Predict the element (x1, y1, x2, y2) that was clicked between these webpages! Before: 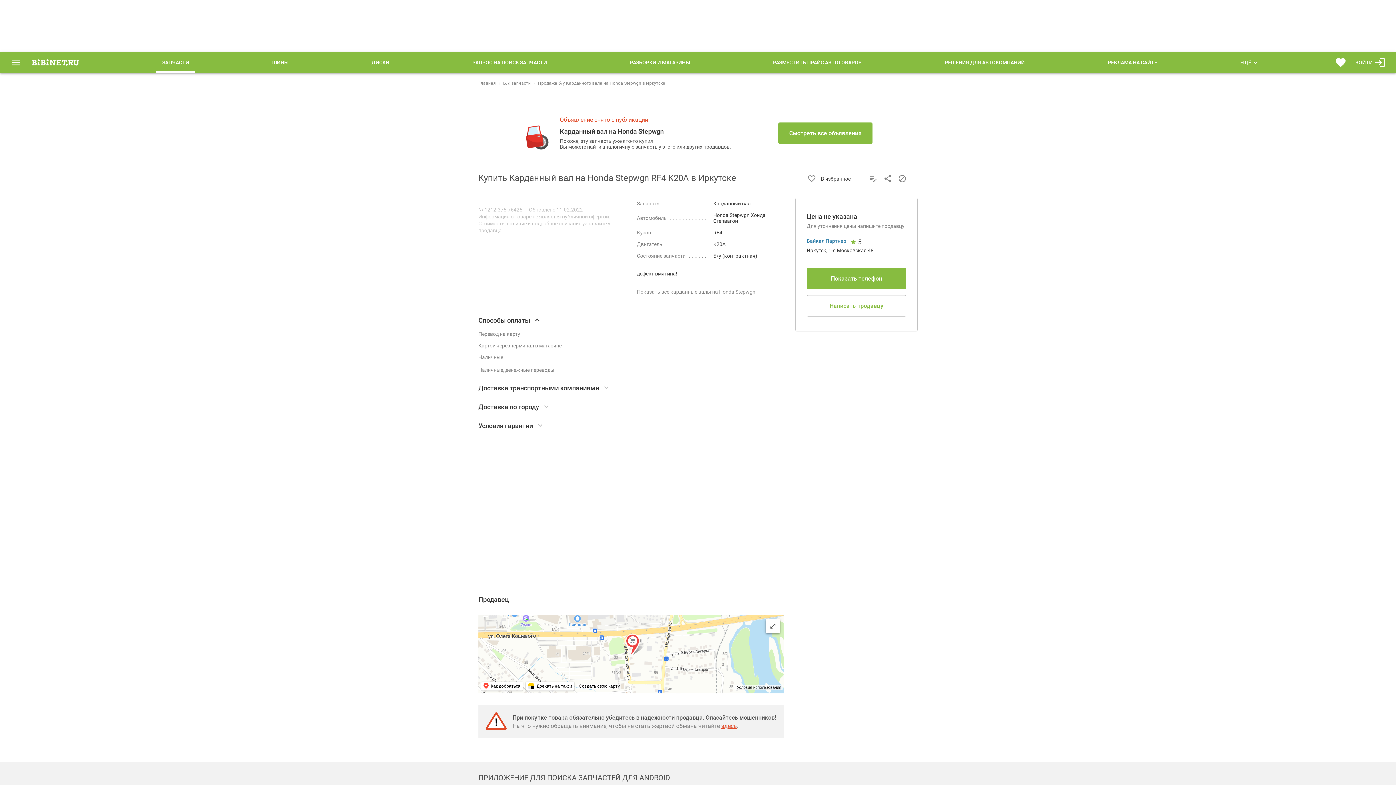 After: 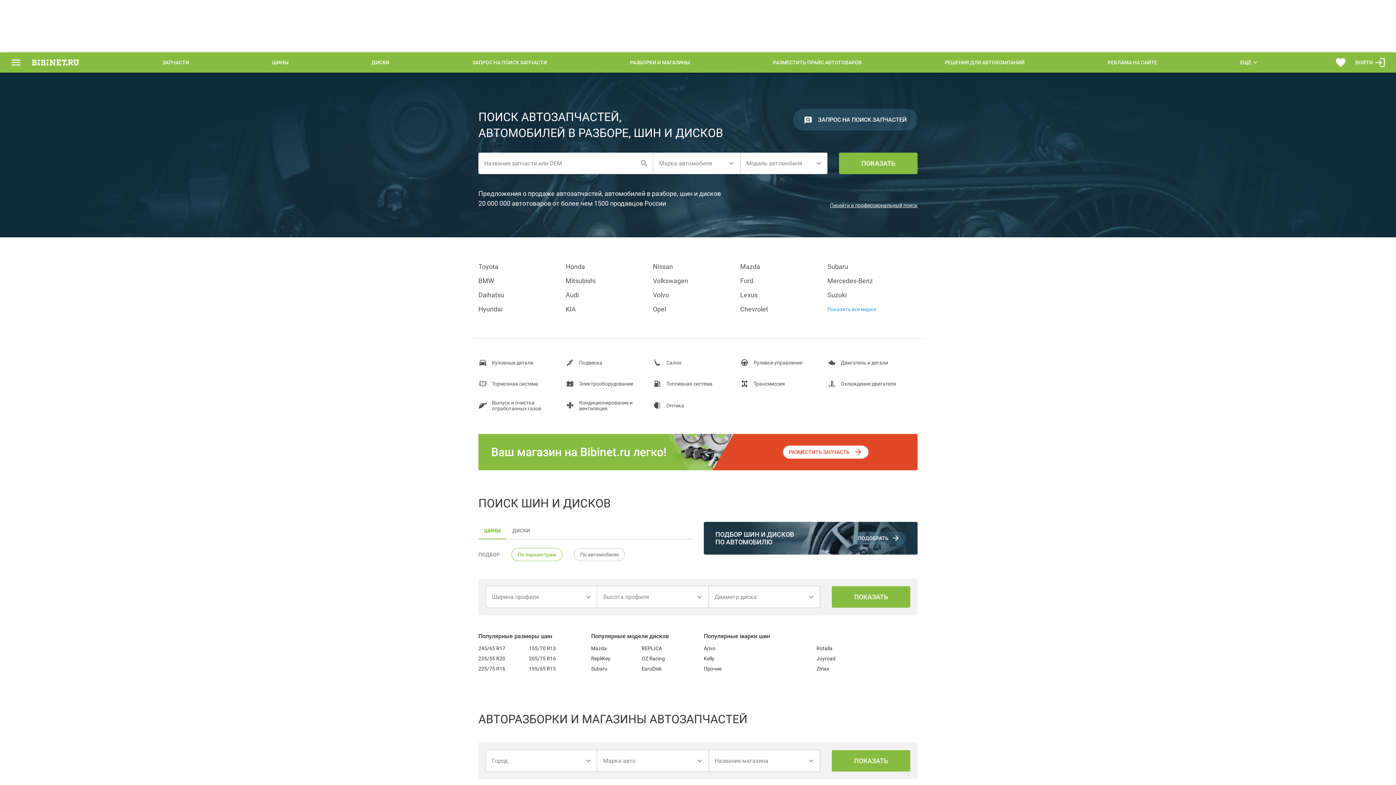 Action: bbox: (32, 52, 79, 72)